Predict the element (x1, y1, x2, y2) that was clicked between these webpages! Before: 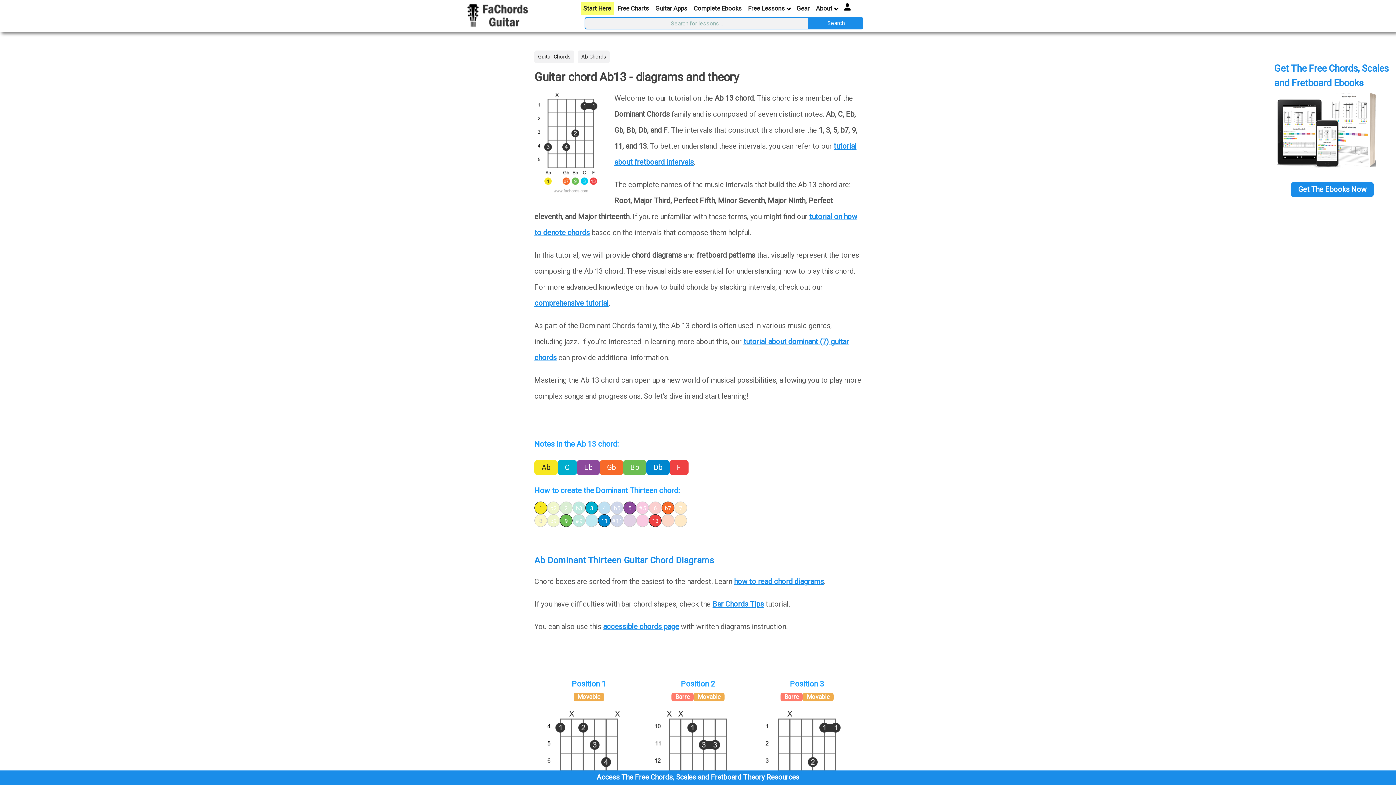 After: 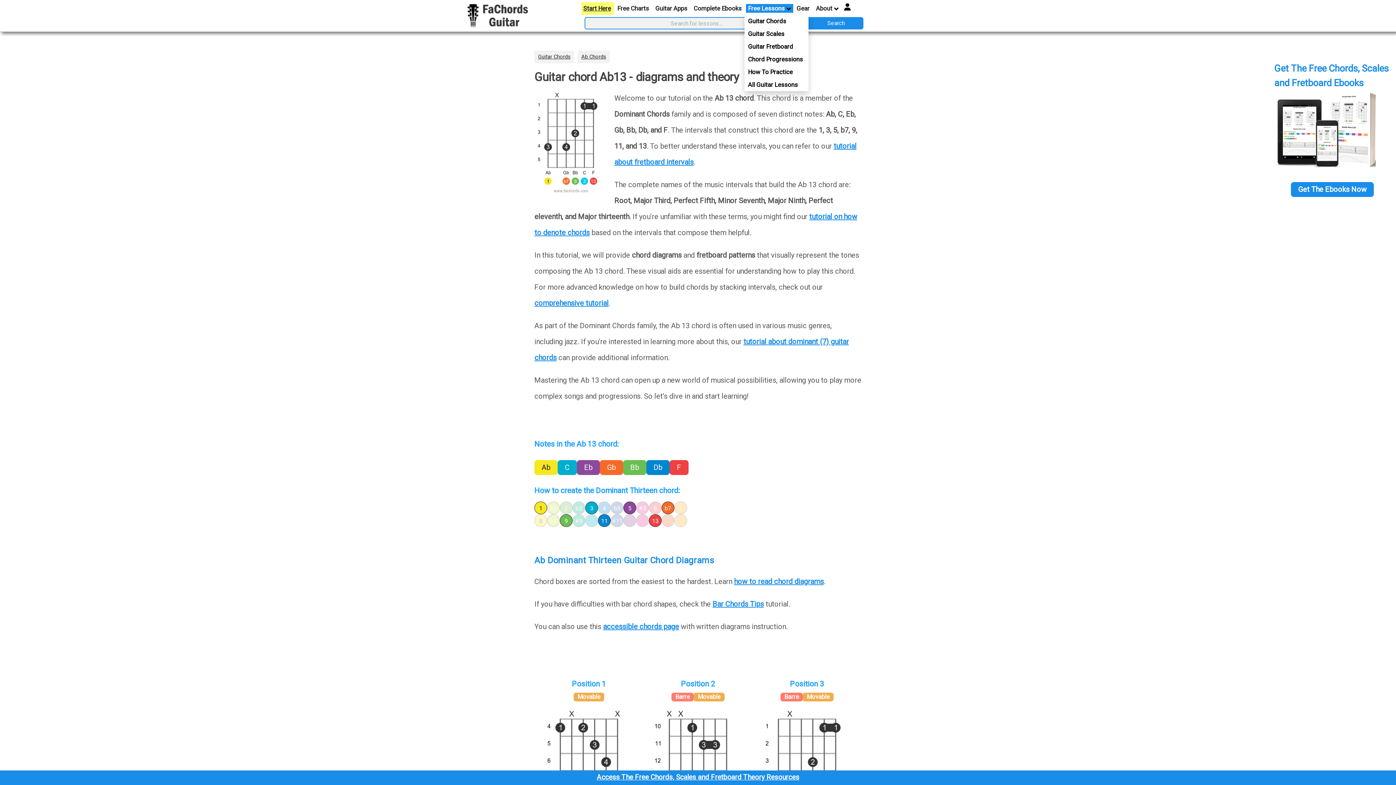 Action: bbox: (746, 4, 793, 12) label: Free Lessons 